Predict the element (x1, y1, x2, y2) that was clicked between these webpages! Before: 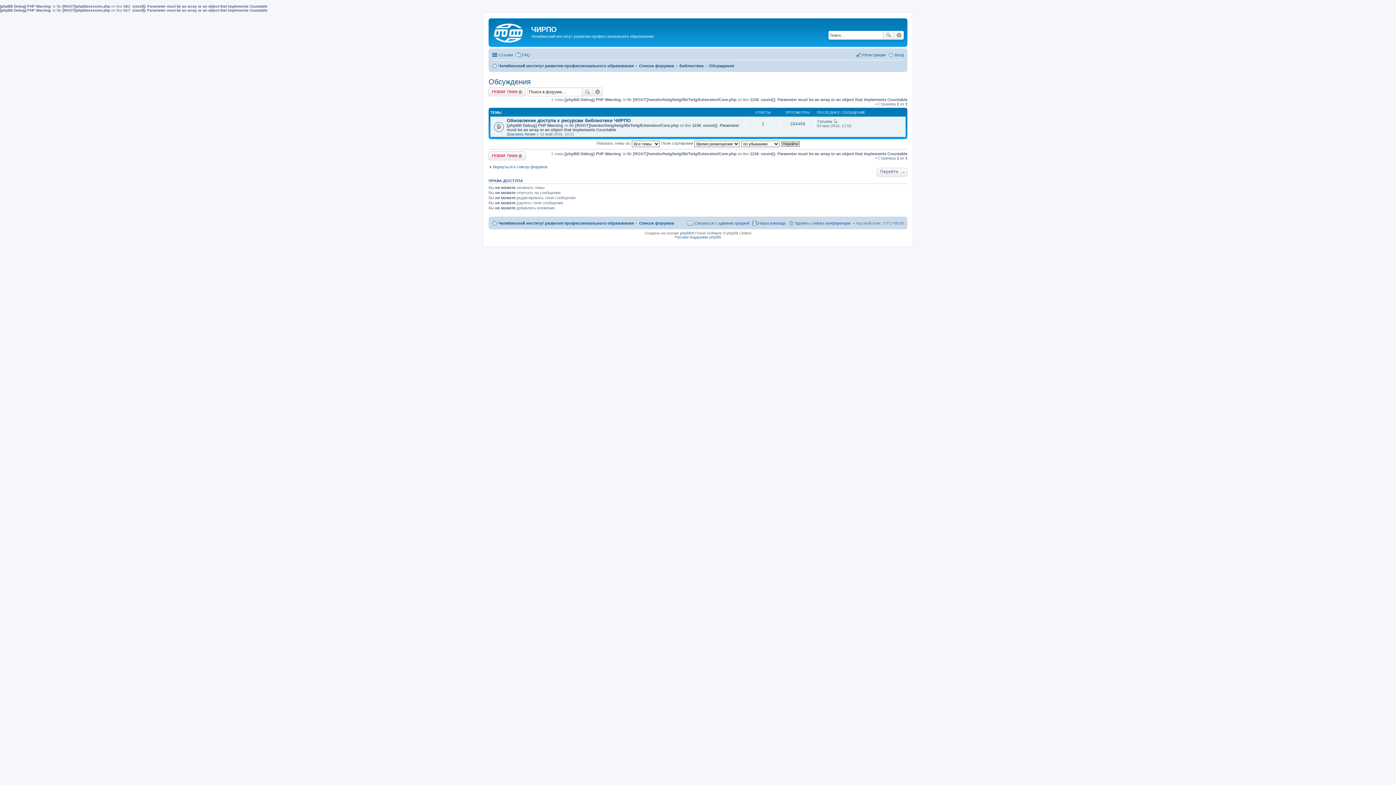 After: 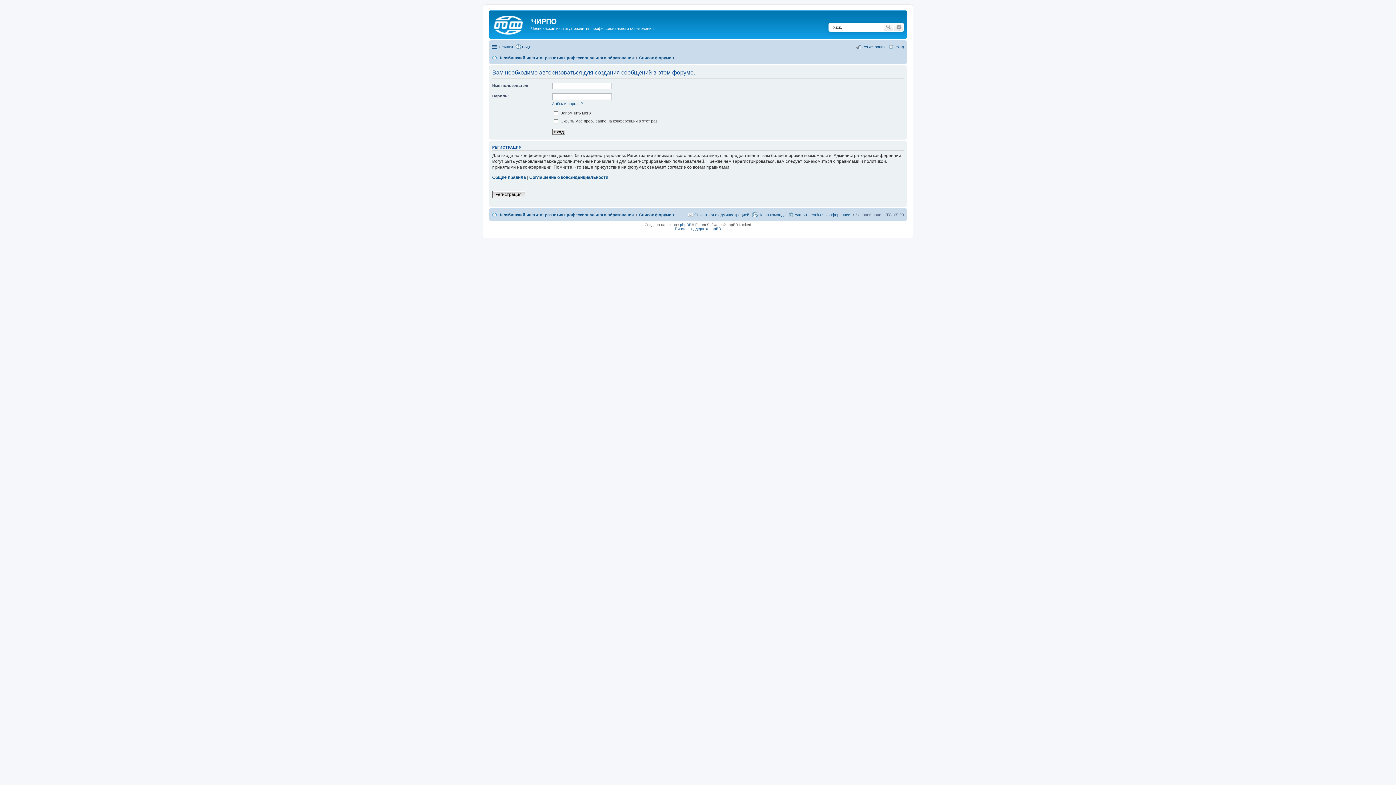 Action: bbox: (488, 151, 525, 160) label: Новая тема